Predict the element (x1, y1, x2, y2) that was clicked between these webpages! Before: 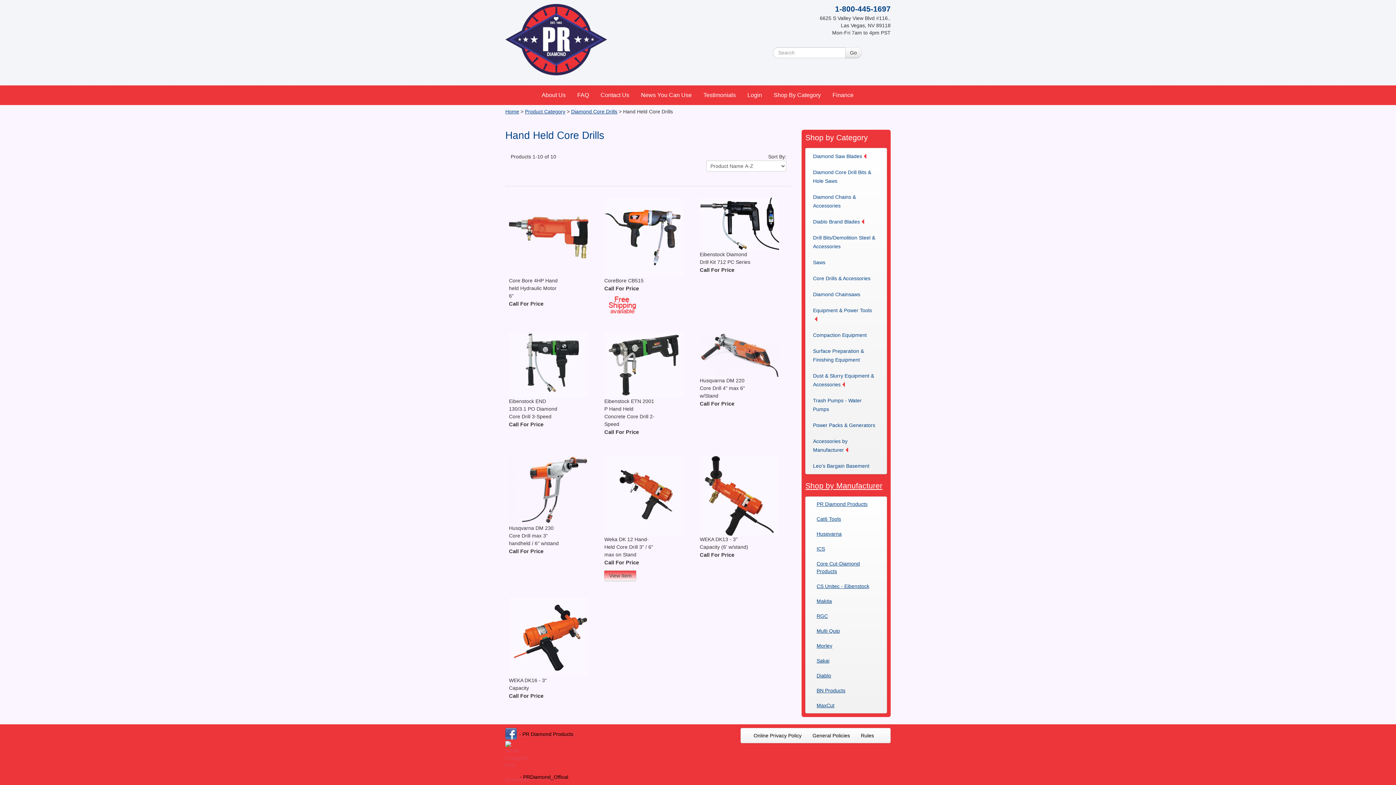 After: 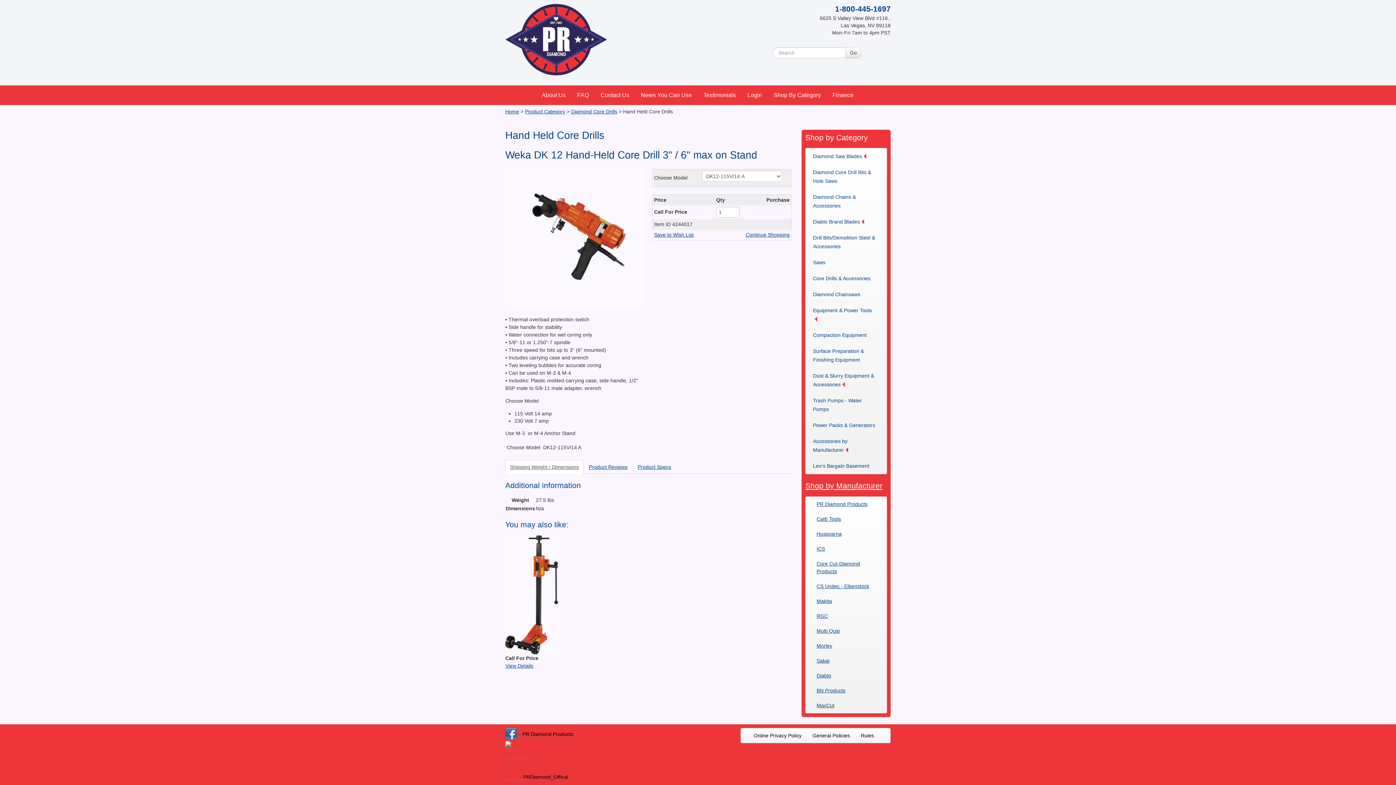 Action: label: View Item bbox: (604, 570, 636, 581)